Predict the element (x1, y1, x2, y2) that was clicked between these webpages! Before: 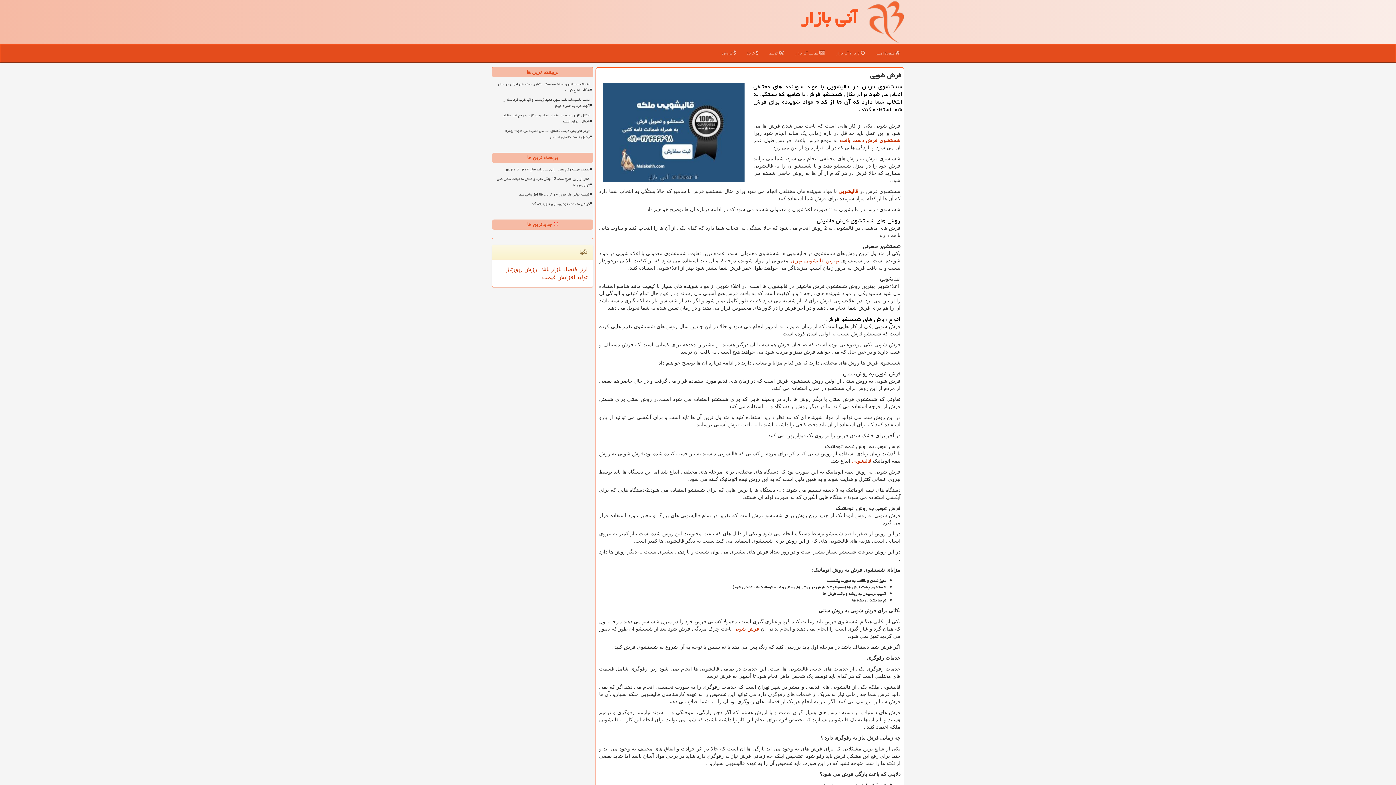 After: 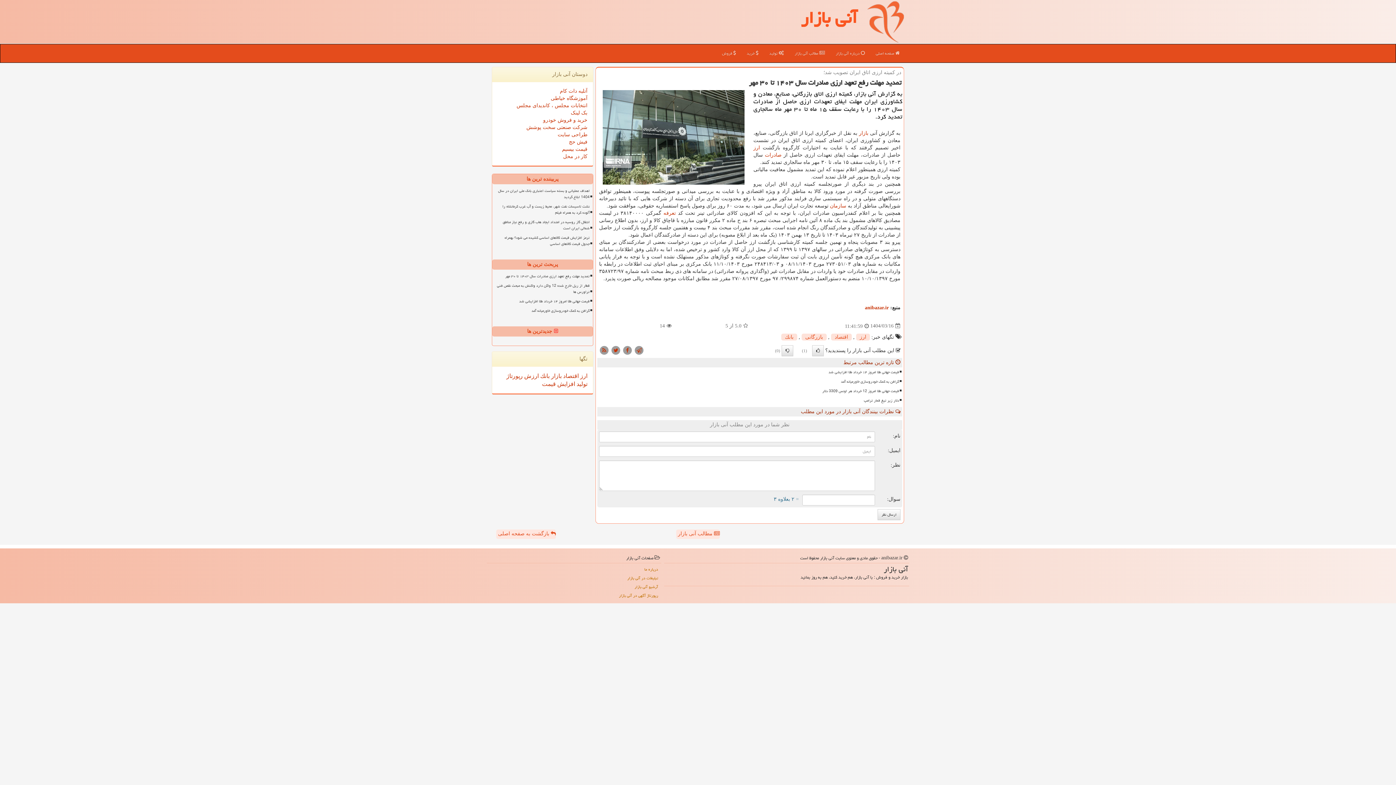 Action: bbox: (495, 165, 590, 173) label: تمدید مهلت رفع تعهد ارزی صادرات سال ۱۴۰۳ تا ۳۰ مهر